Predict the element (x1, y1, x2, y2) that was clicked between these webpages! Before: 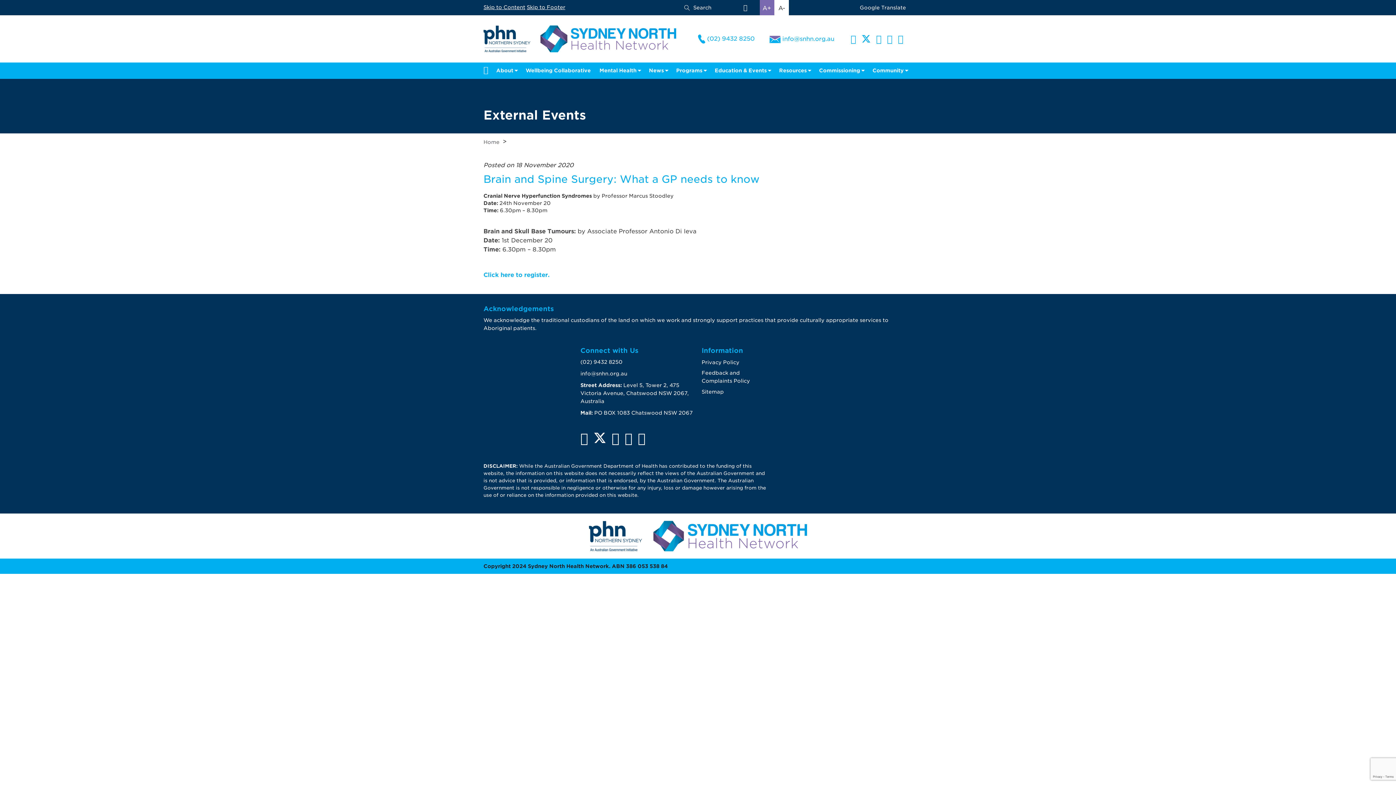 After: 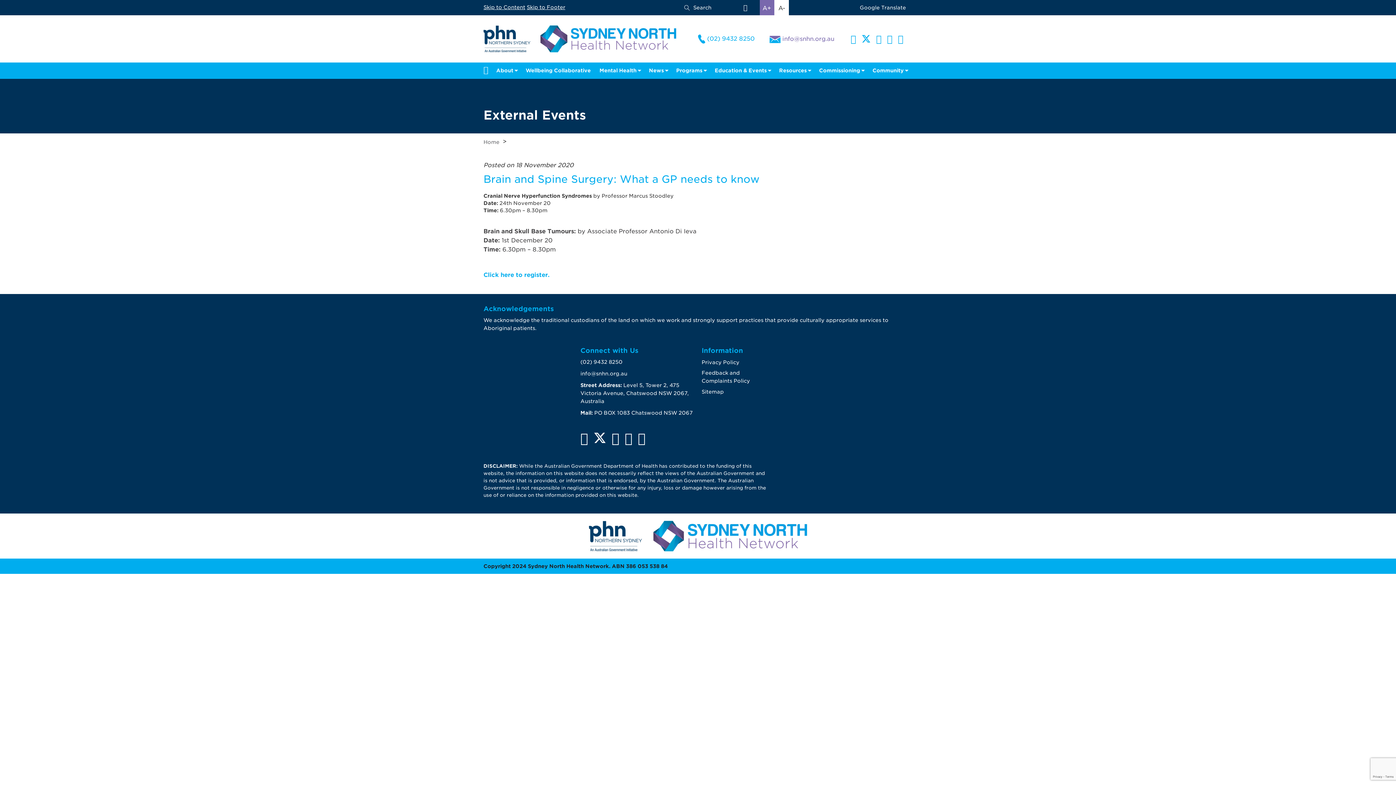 Action: label:  info@snhn.org.au bbox: (769, 34, 834, 43)